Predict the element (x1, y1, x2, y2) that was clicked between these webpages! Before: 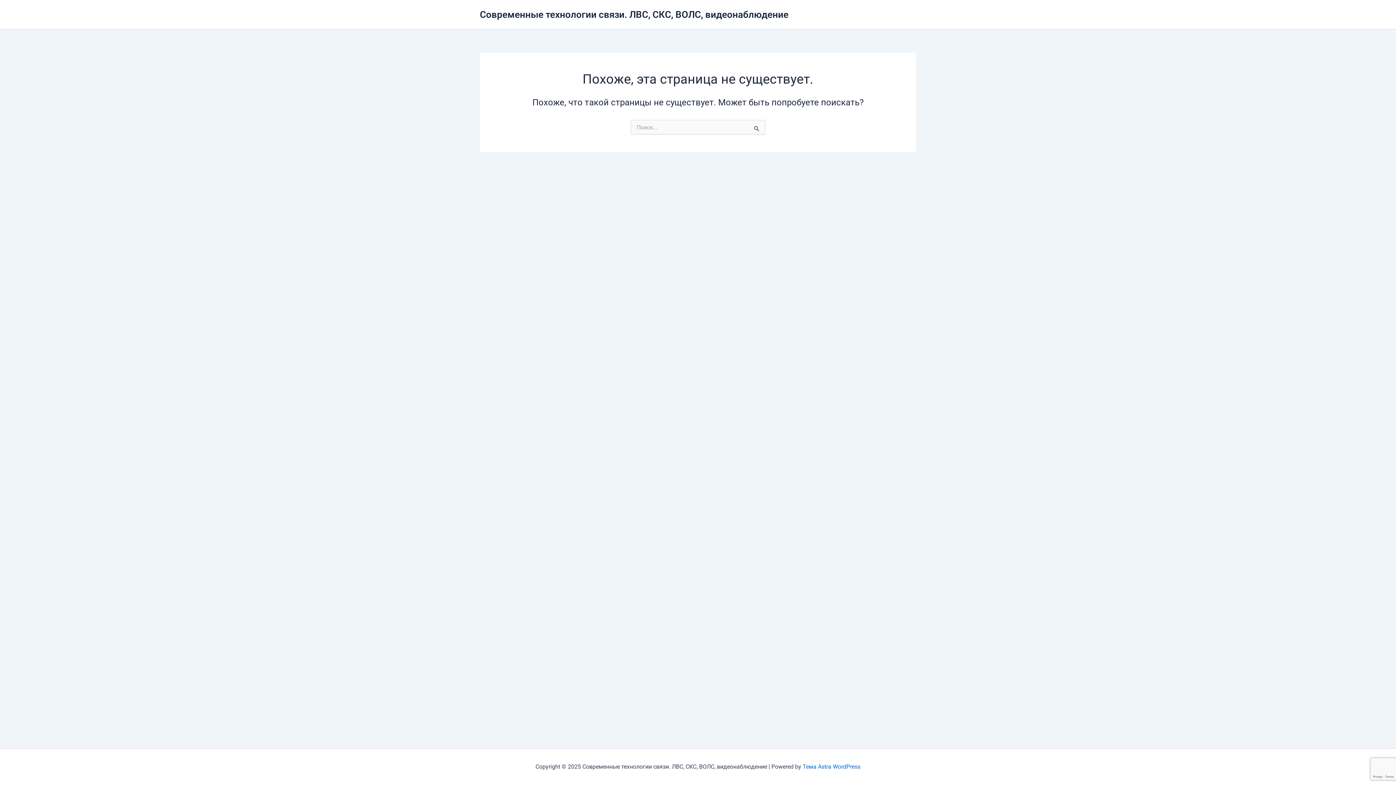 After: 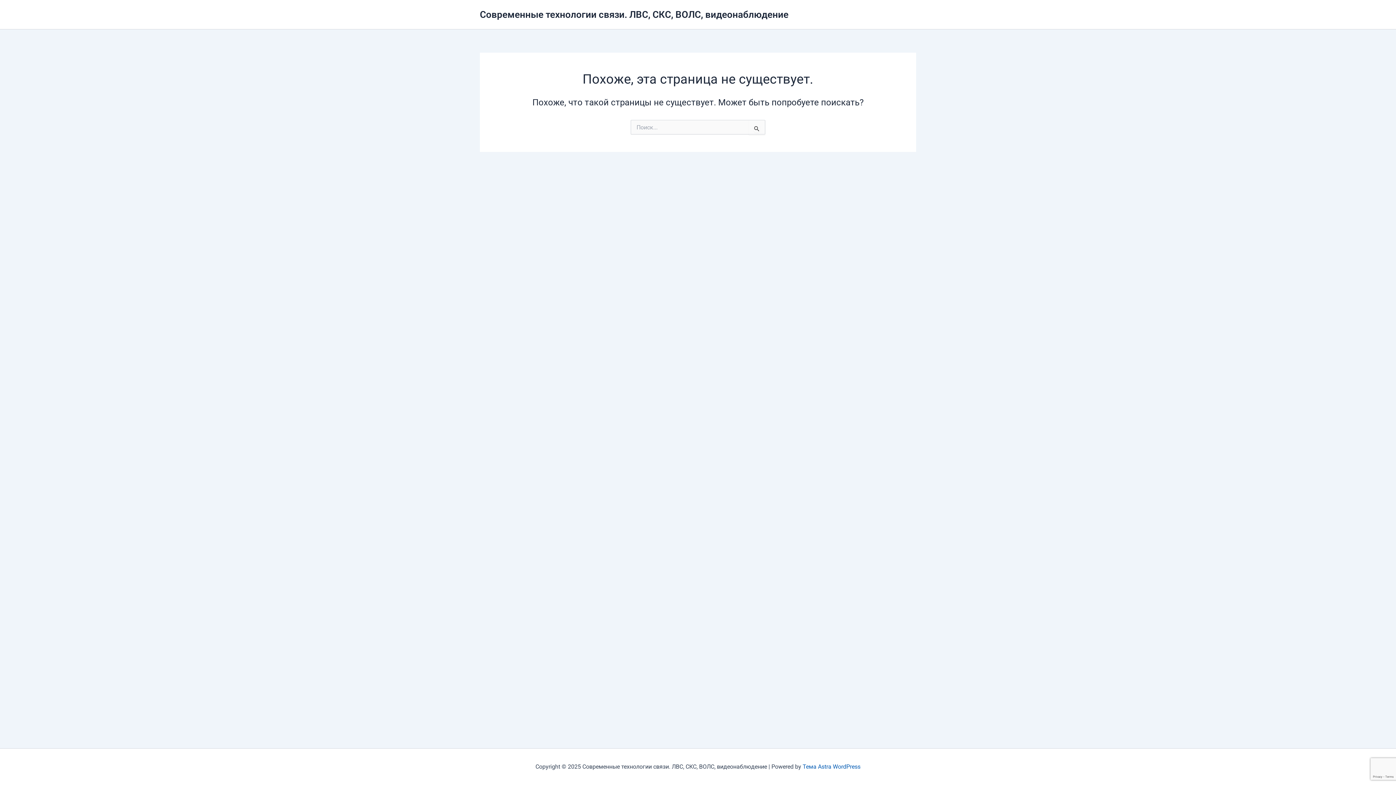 Action: bbox: (802, 763, 860, 770) label: Тема Astra WordPress